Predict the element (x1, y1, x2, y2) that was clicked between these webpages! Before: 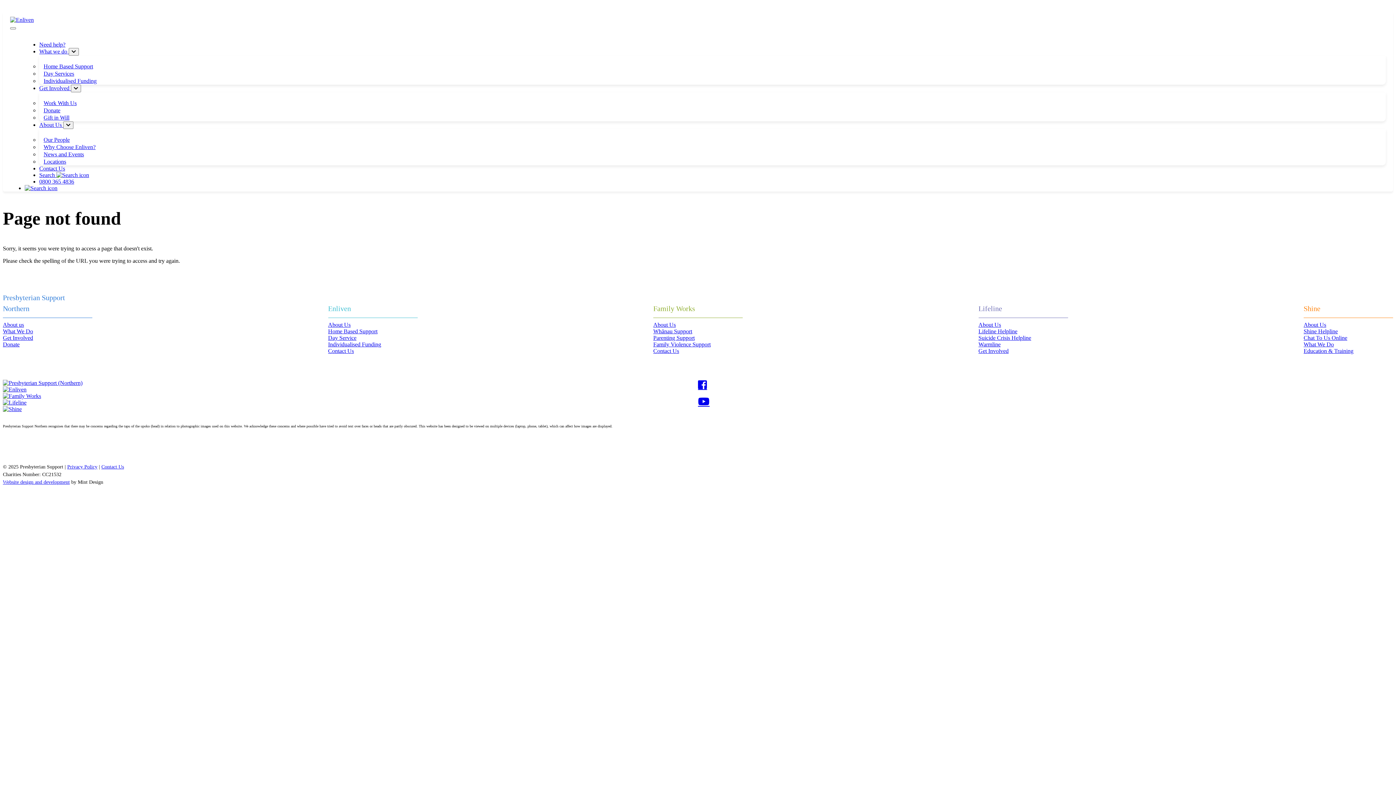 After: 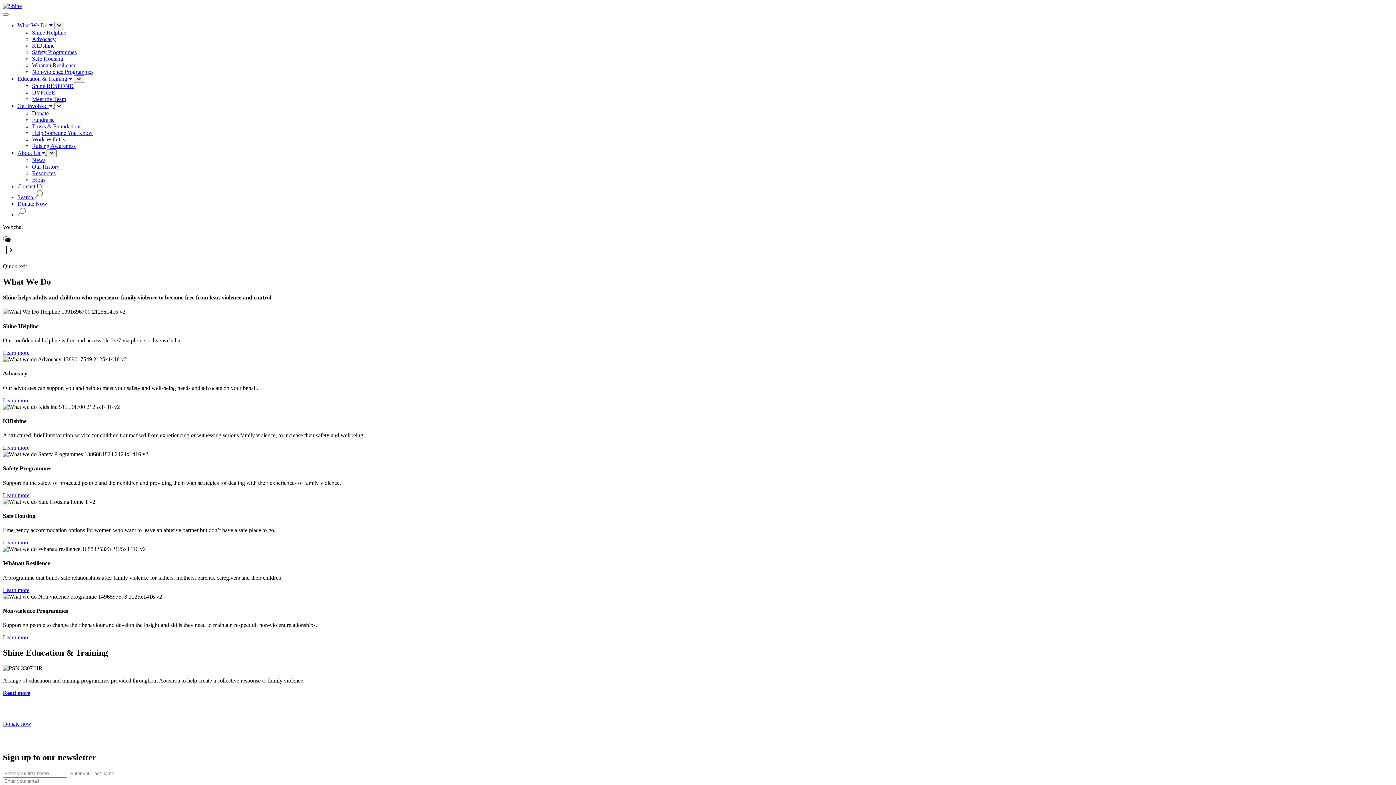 Action: label: What We Do bbox: (1304, 341, 1382, 348)